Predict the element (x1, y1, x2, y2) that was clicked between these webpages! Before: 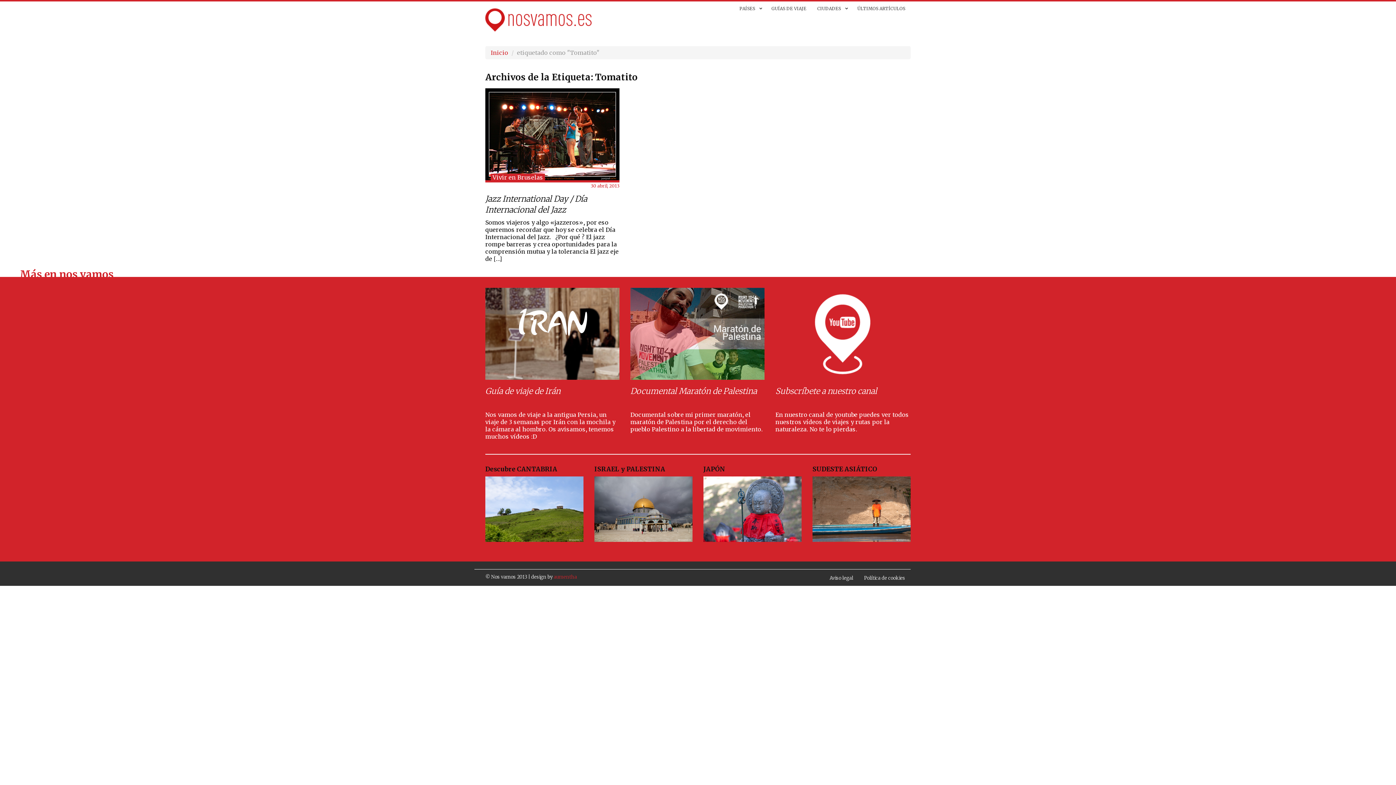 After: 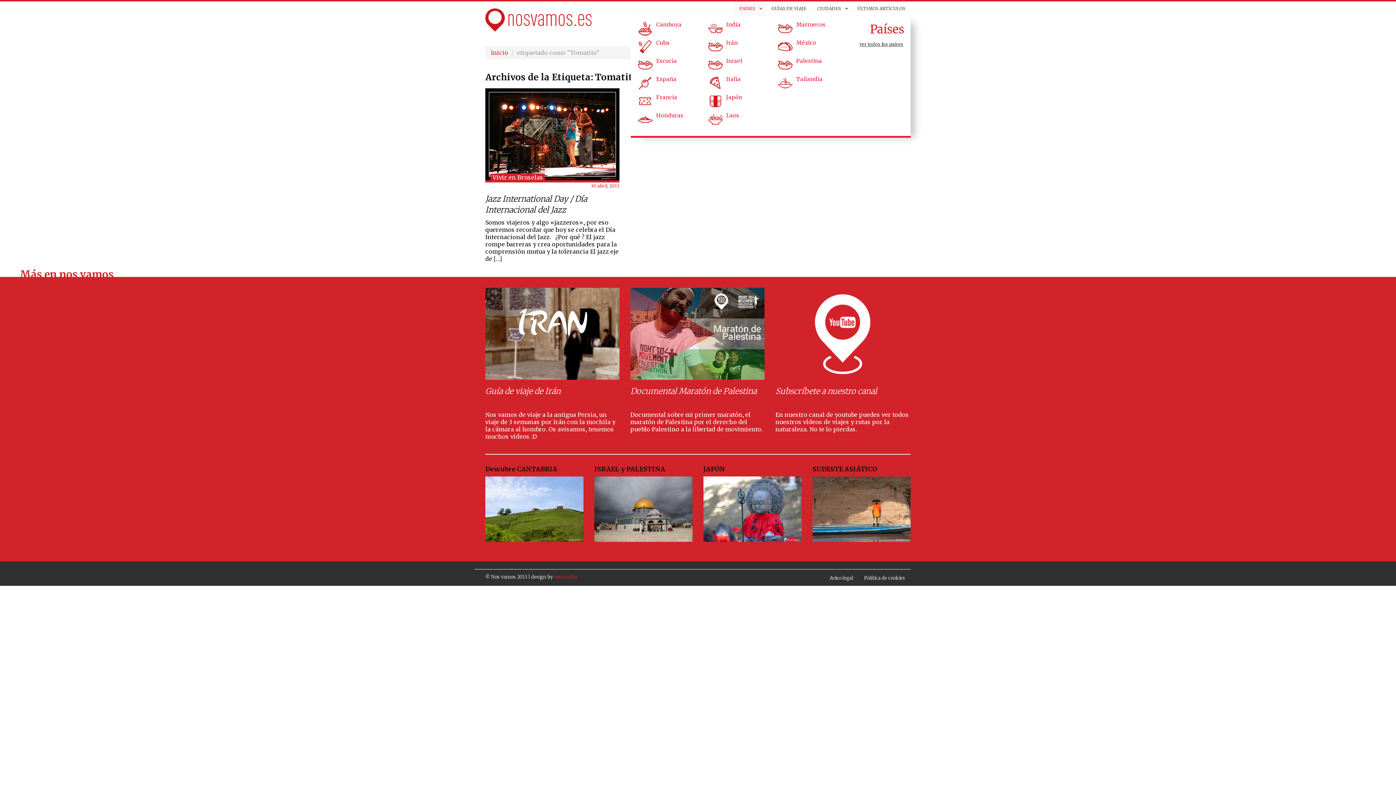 Action: label: PAÍSES bbox: (734, 1, 766, 15)